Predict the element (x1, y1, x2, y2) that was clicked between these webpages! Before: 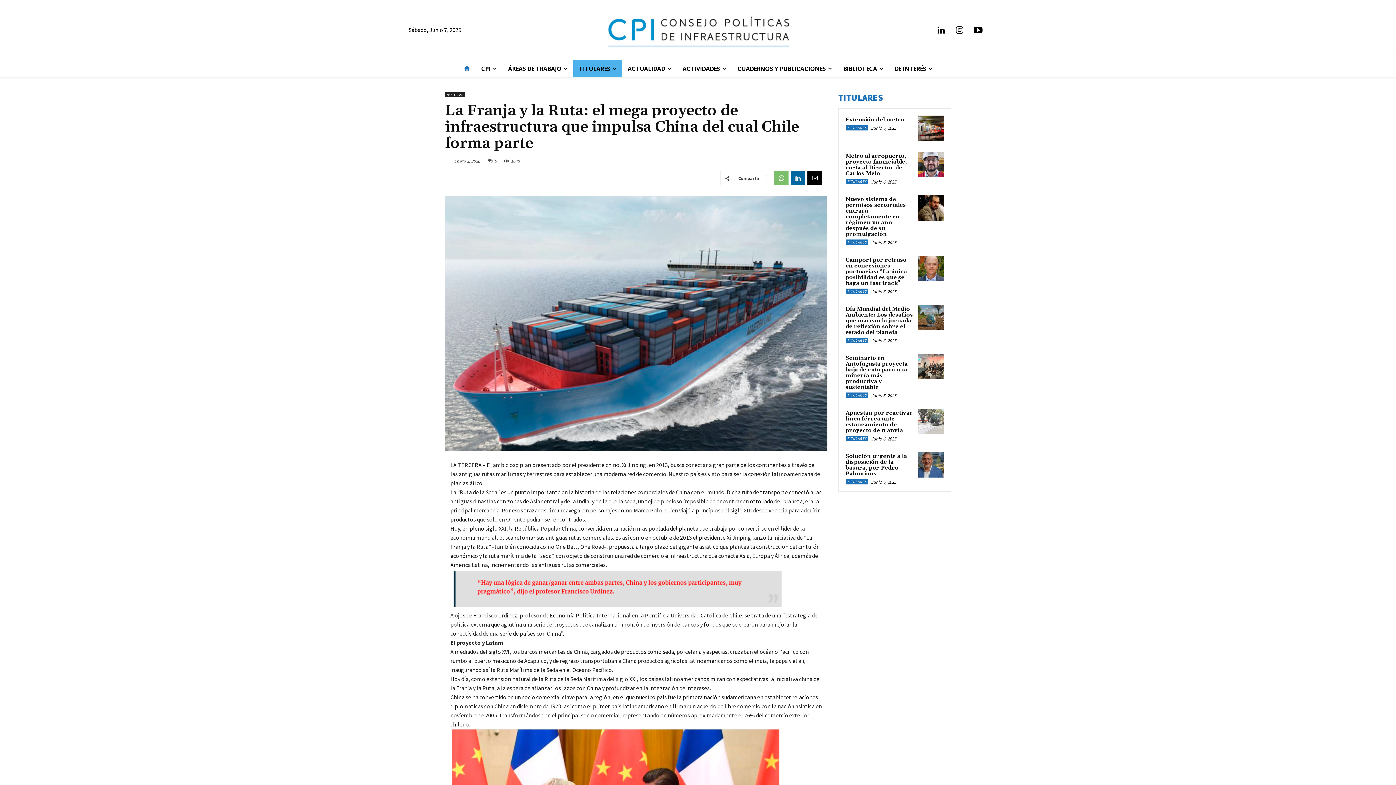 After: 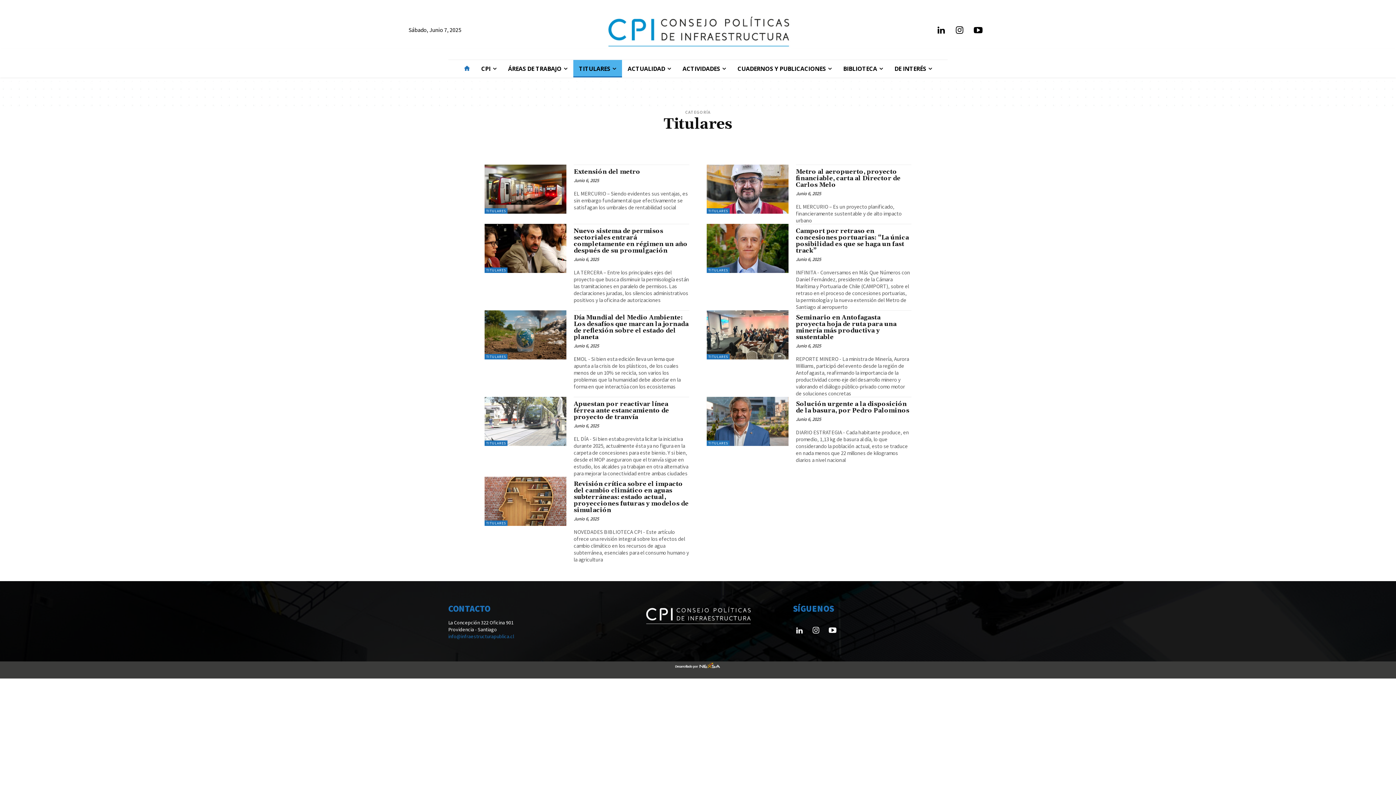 Action: label: TITULARES bbox: (845, 179, 868, 184)